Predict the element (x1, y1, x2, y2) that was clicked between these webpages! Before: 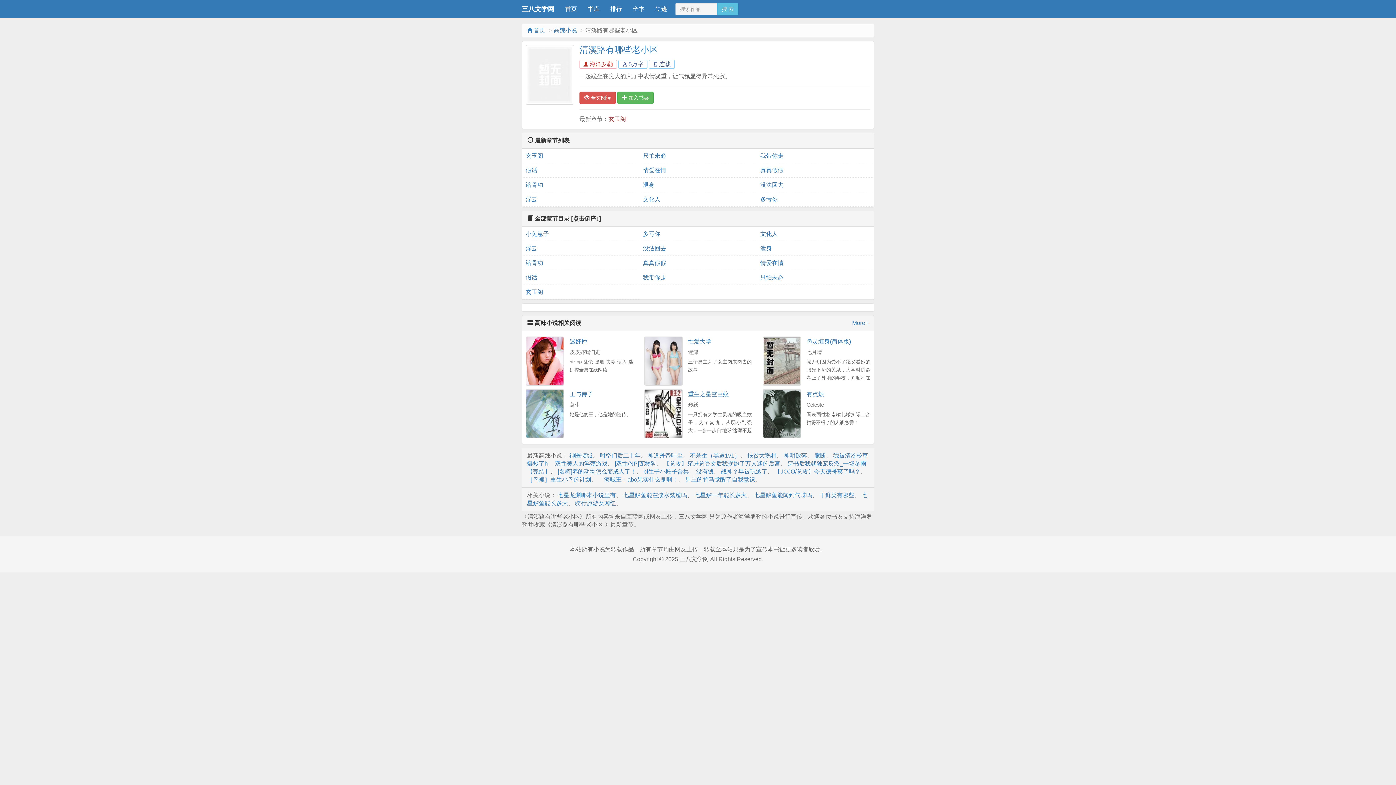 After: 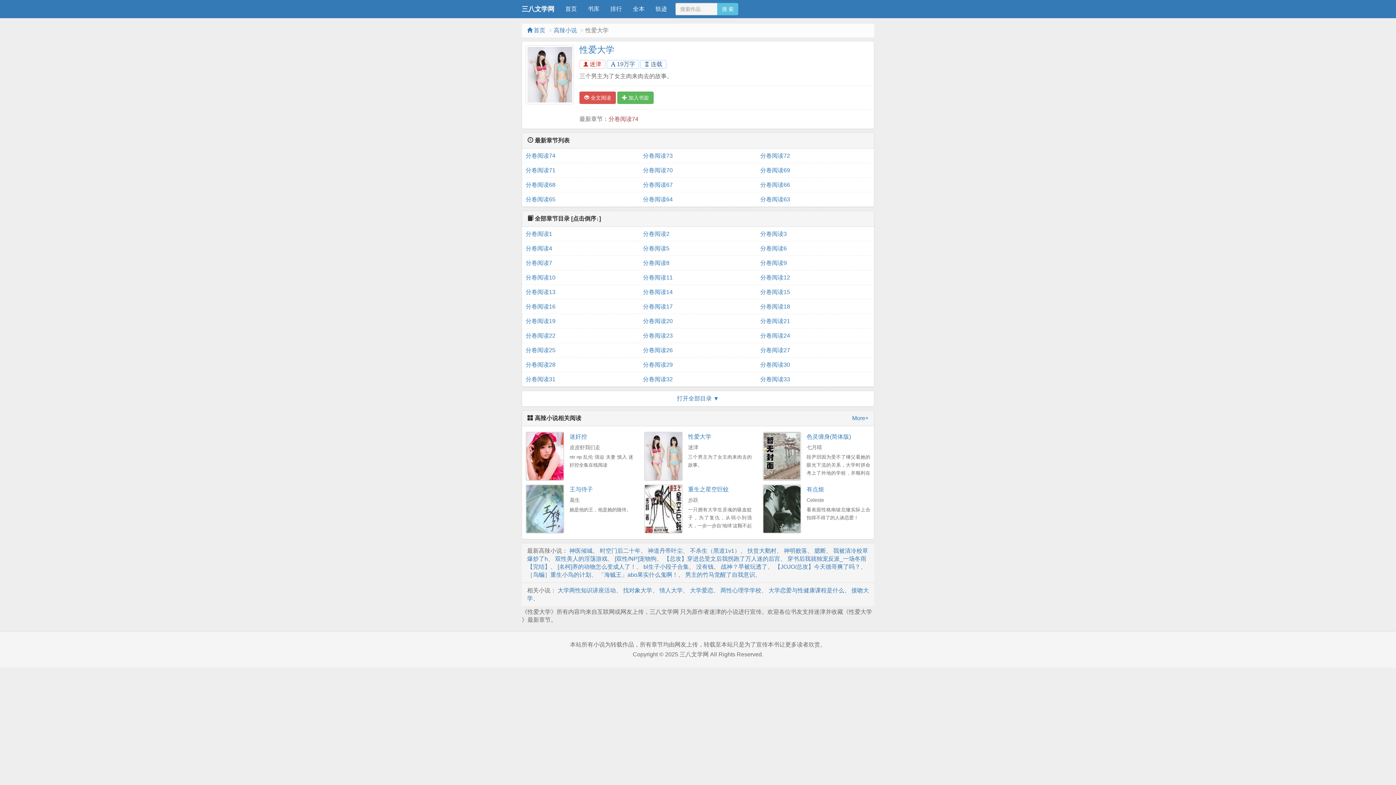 Action: bbox: (644, 336, 682, 385)